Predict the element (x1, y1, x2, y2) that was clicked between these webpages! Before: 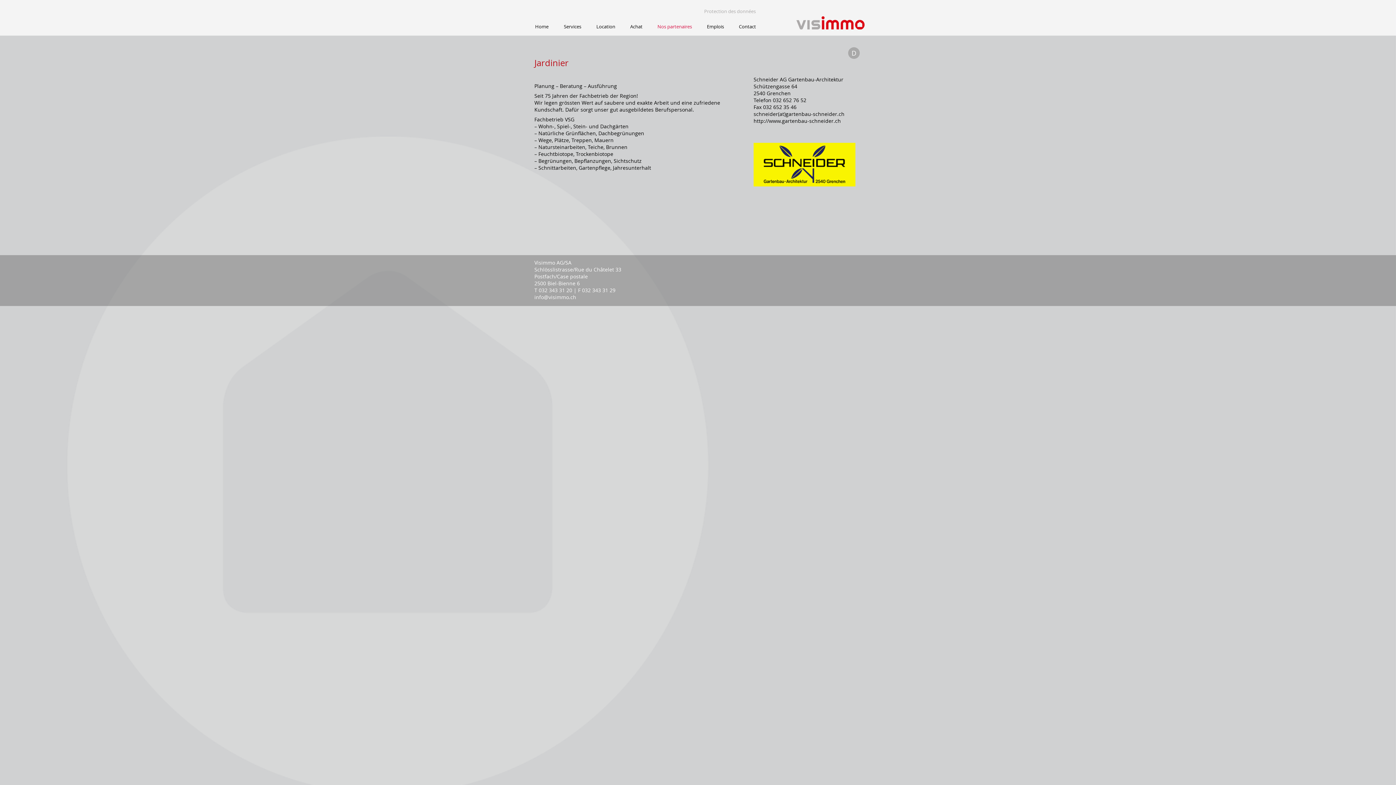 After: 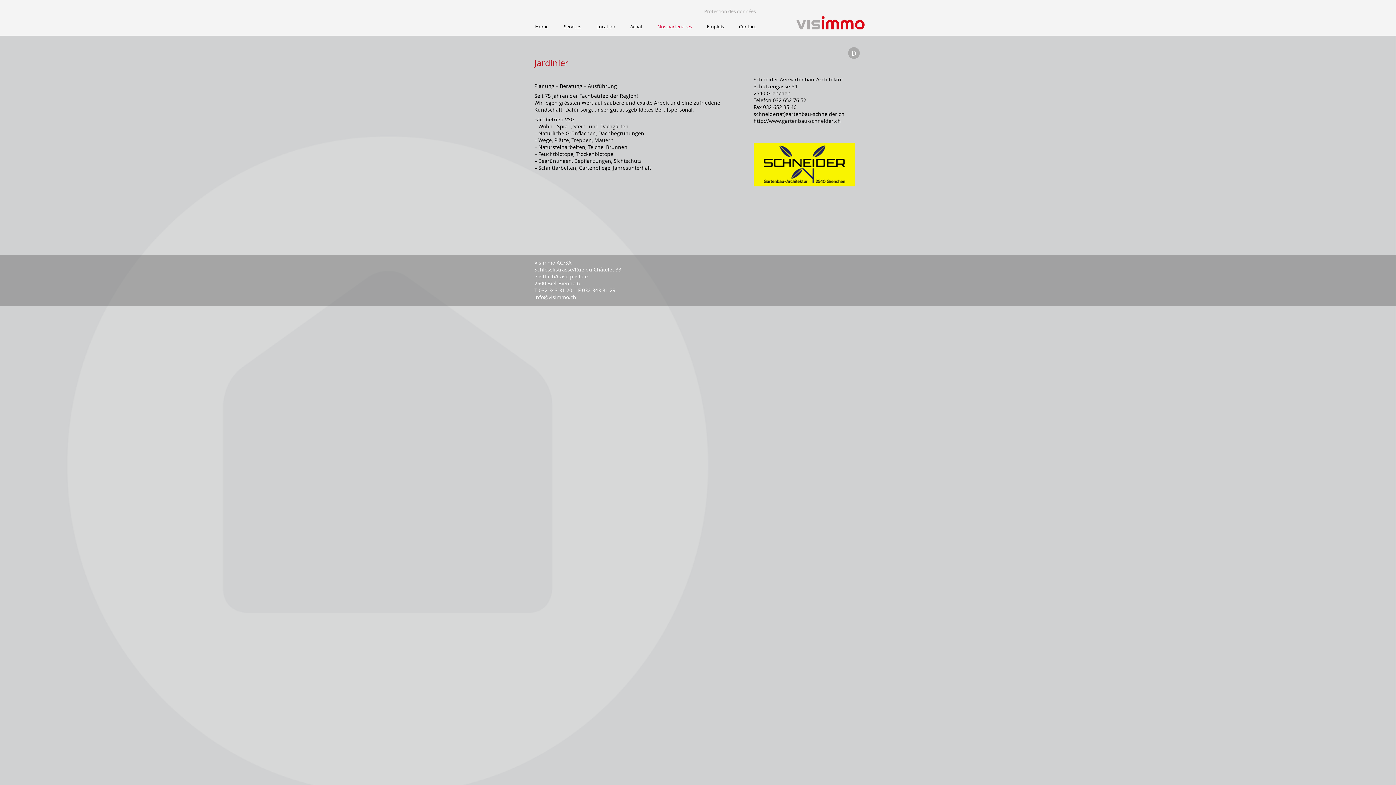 Action: label: schneider(at)gartenbau-schneider.ch bbox: (753, 110, 844, 117)